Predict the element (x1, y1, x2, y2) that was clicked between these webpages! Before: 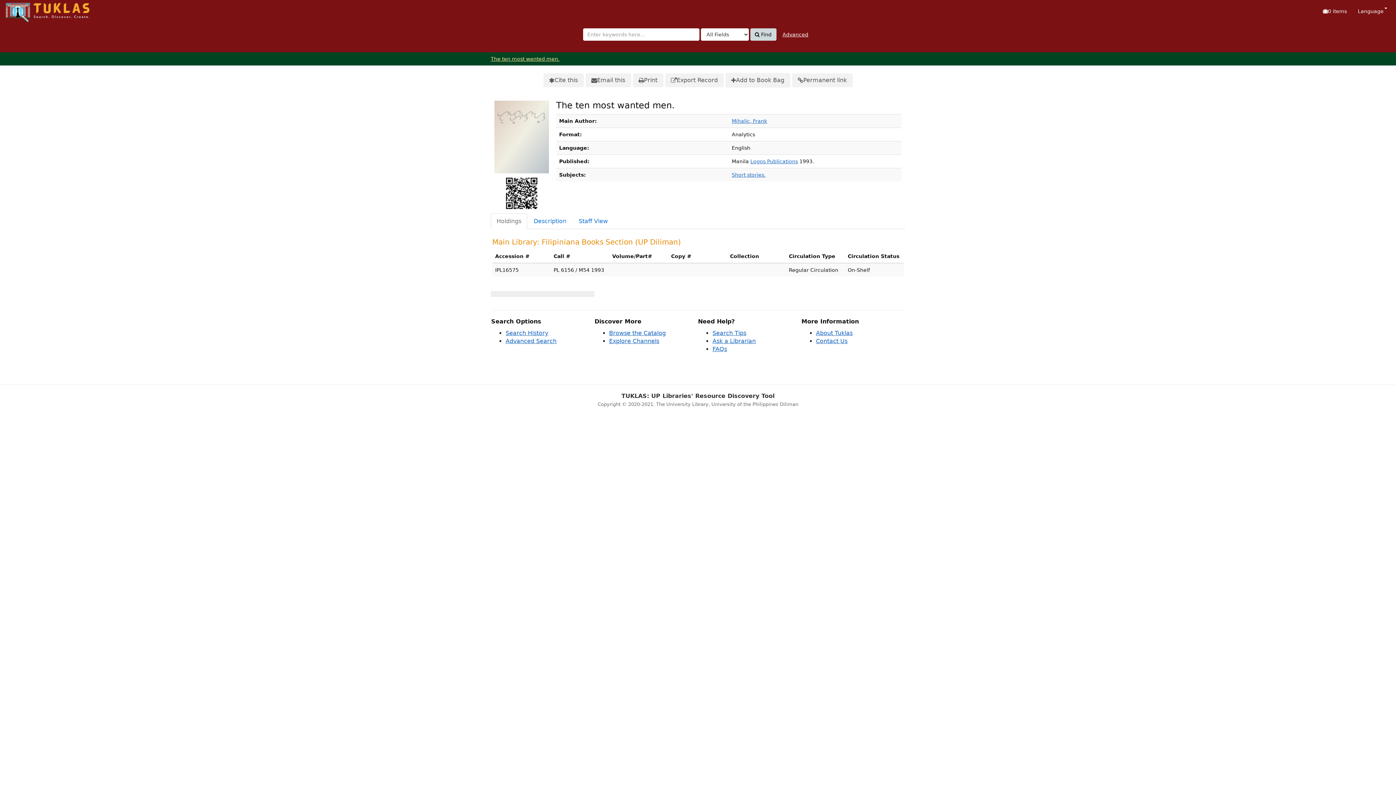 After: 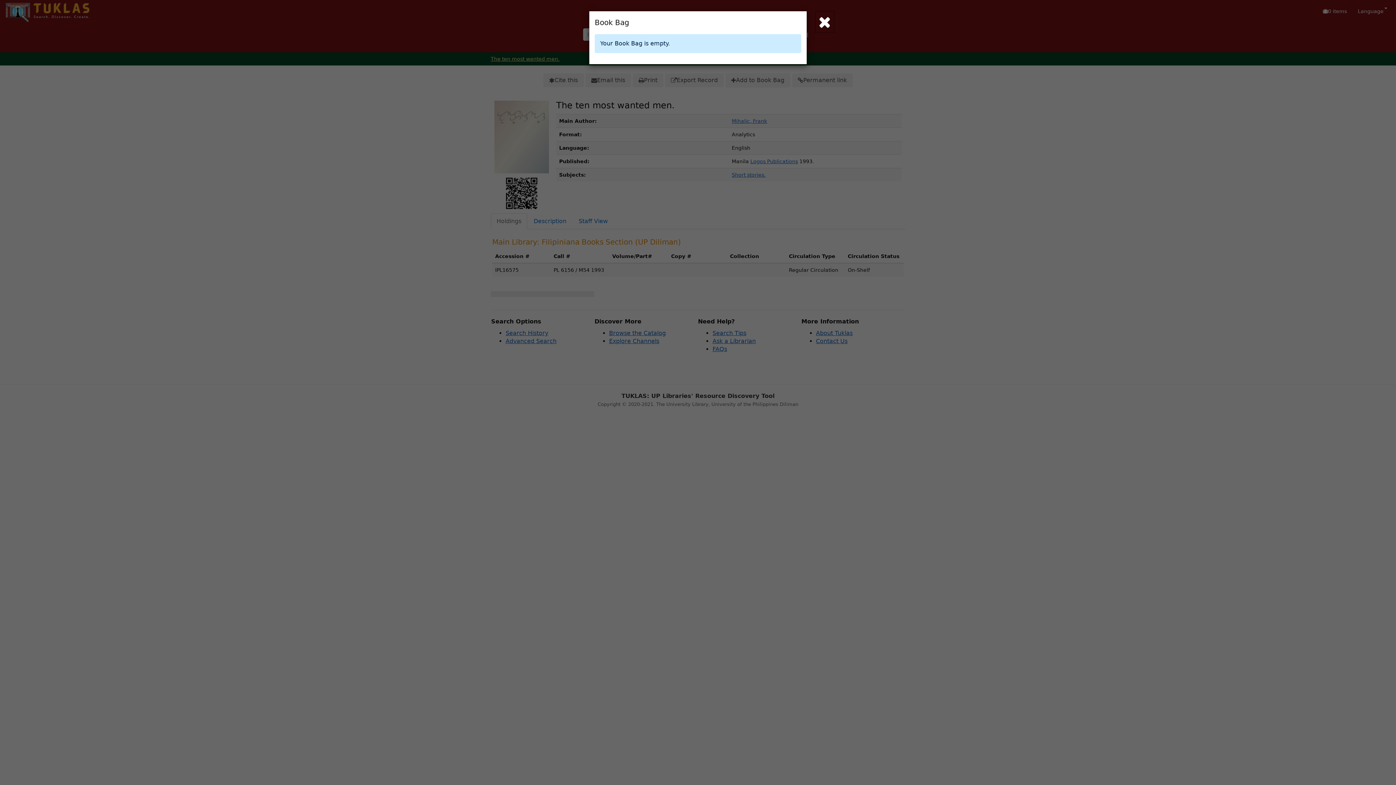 Action: label: Book Bag:
0 items bbox: (1317, 2, 1352, 20)